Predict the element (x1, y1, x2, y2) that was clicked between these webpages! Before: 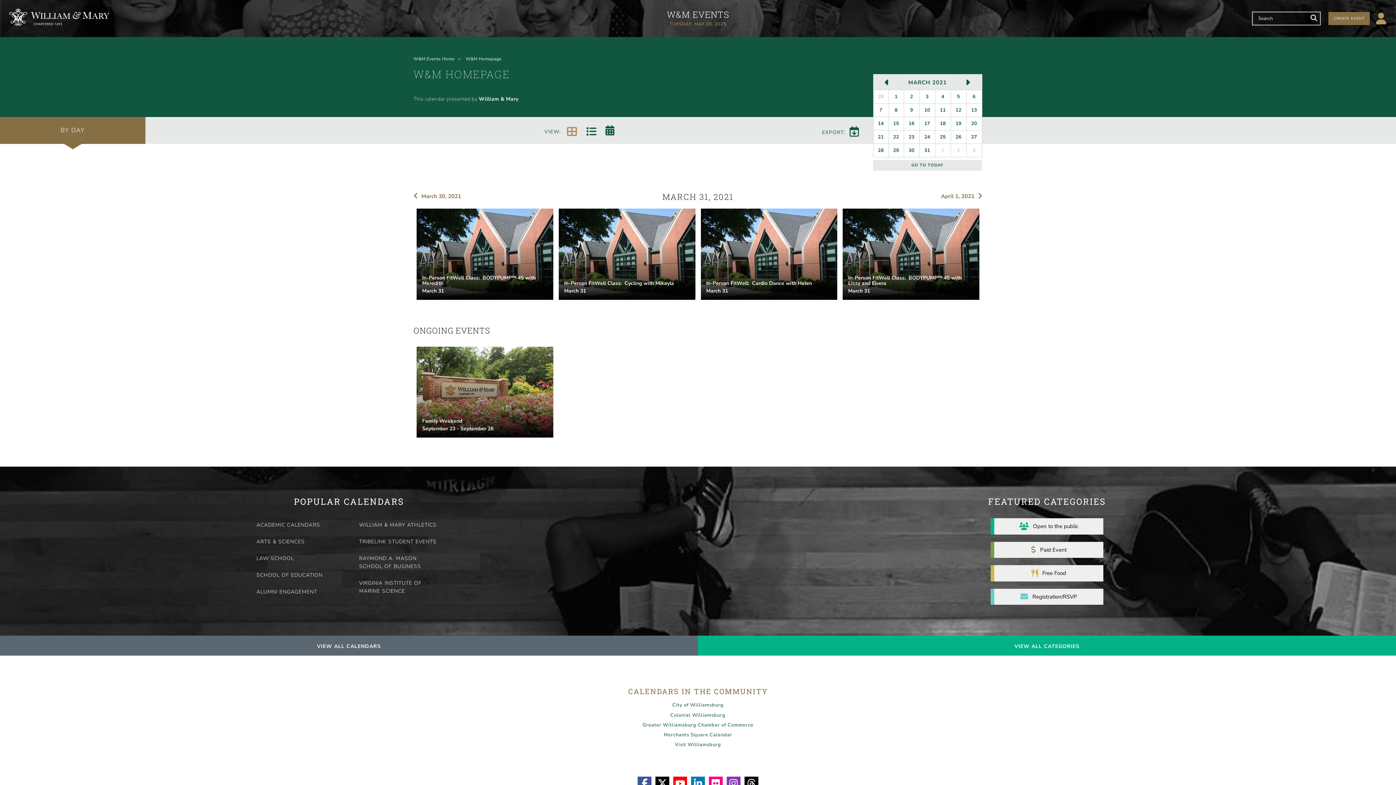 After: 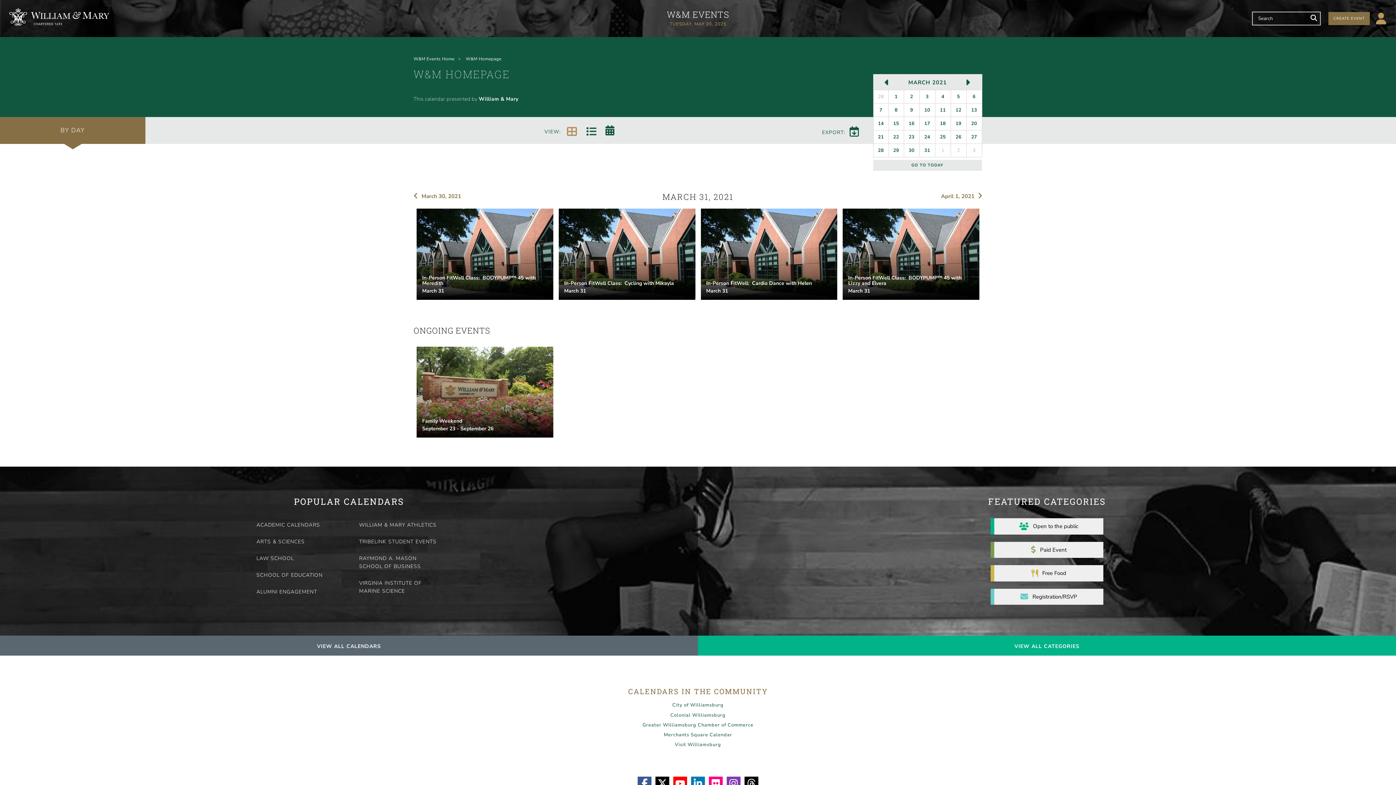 Action: bbox: (562, 126, 582, 136) label: GRID